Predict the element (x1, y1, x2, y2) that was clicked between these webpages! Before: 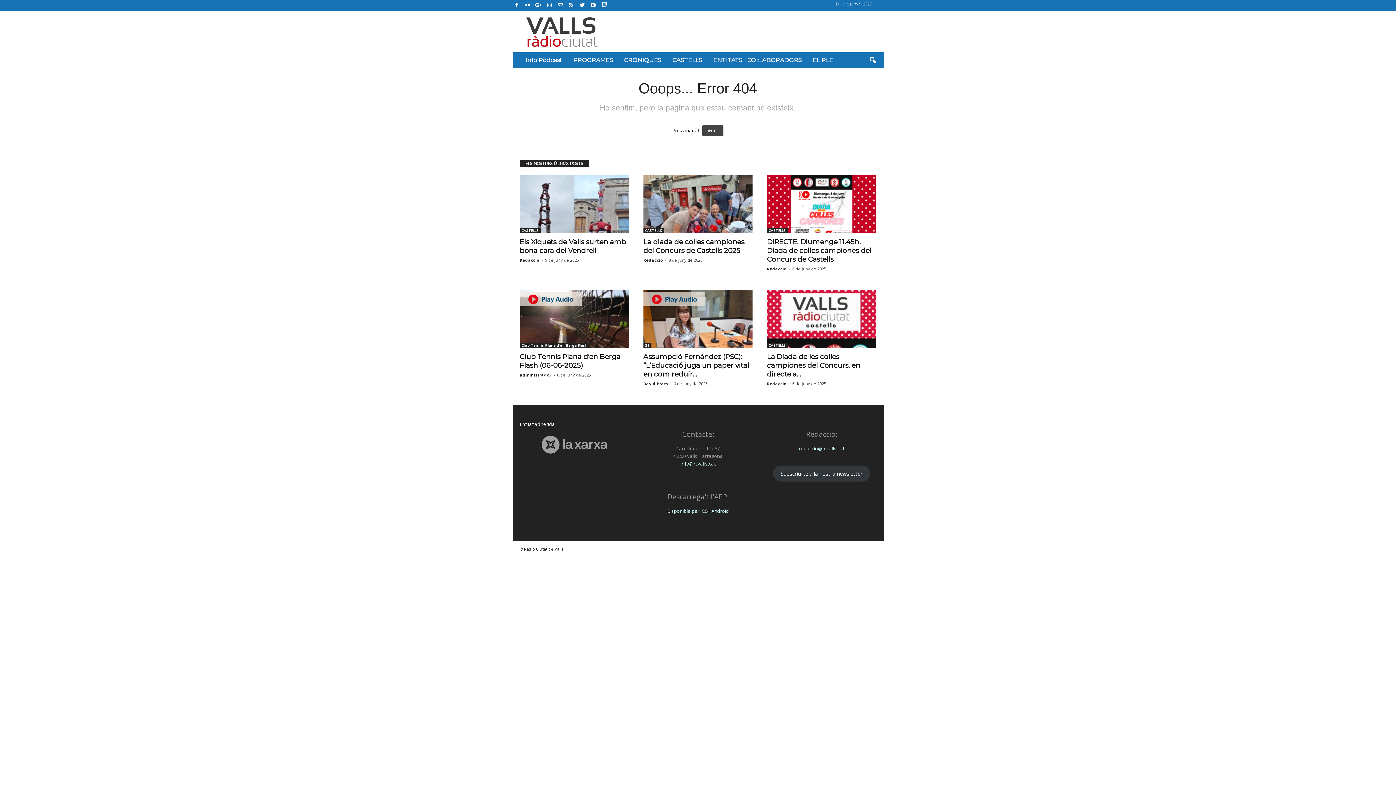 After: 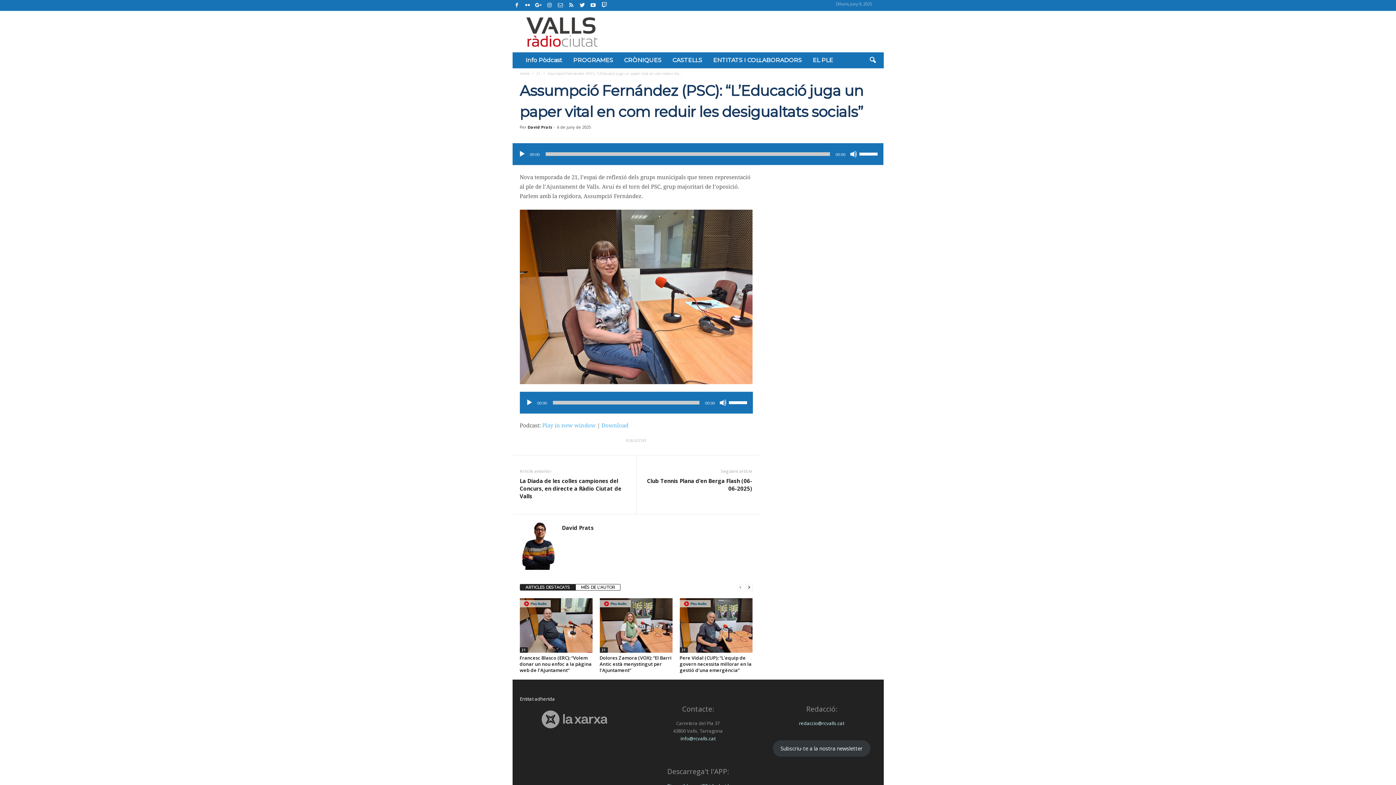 Action: label: Assumpció Fernández (PSC): “L’Educació juga un paper vital en com reduir... bbox: (643, 352, 749, 378)